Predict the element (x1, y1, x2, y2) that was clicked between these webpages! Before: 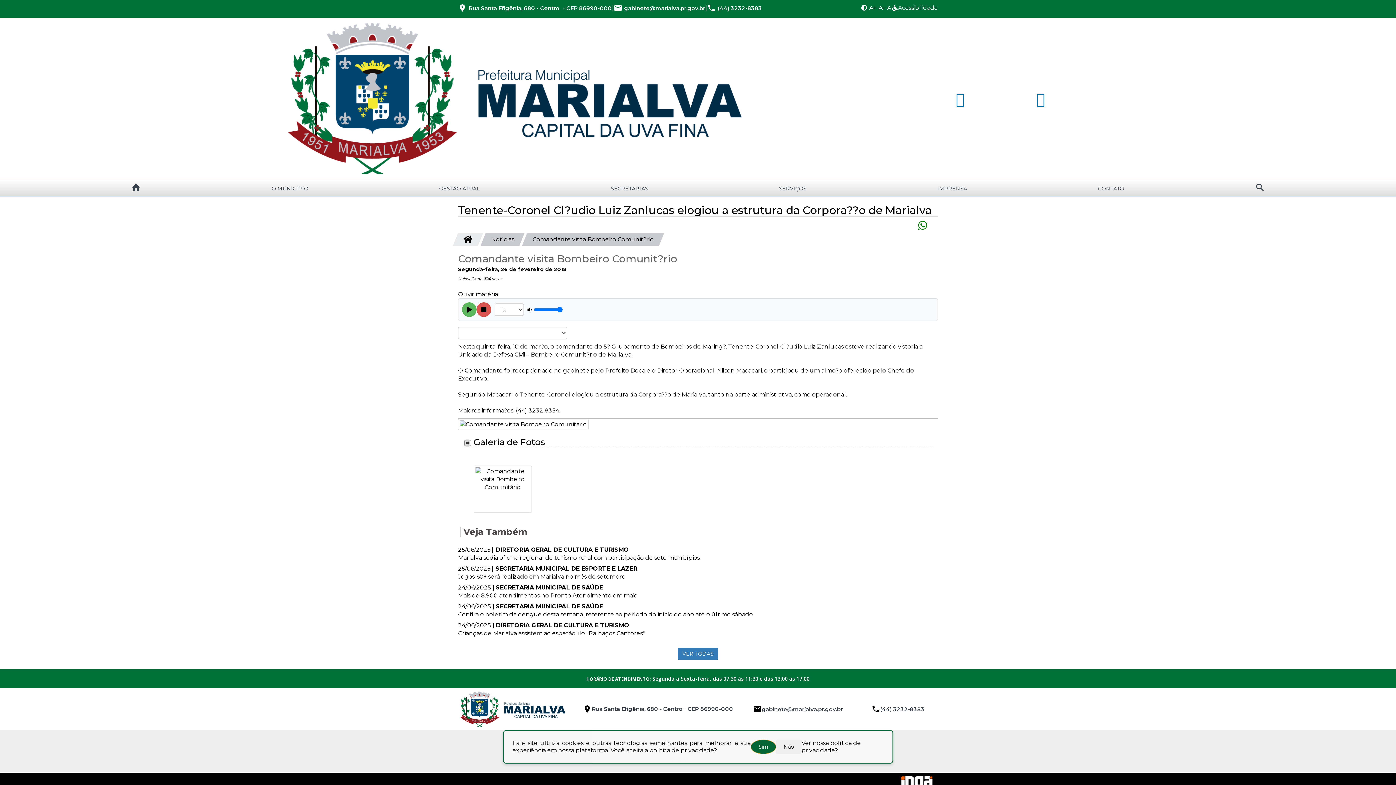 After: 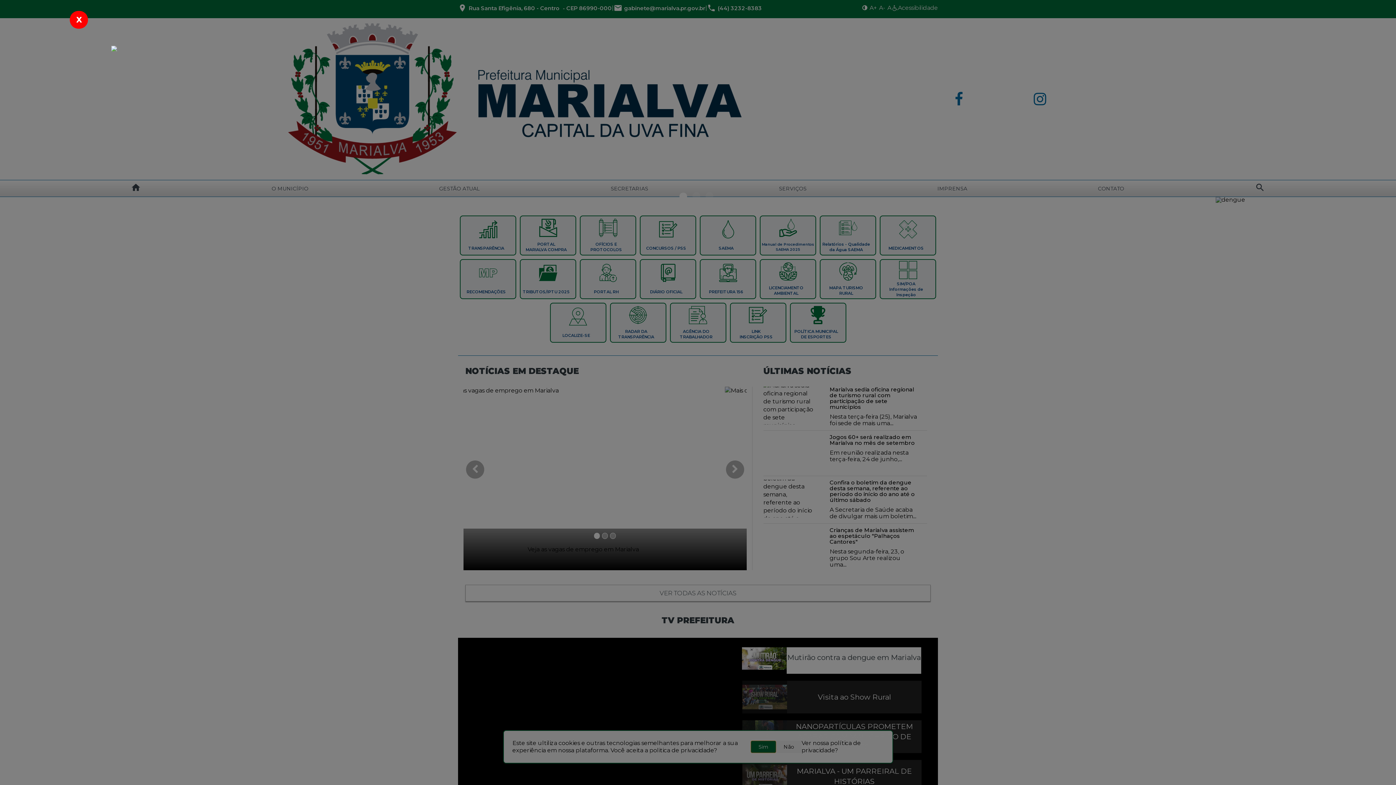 Action: label: home bbox: (130, 182, 141, 194)